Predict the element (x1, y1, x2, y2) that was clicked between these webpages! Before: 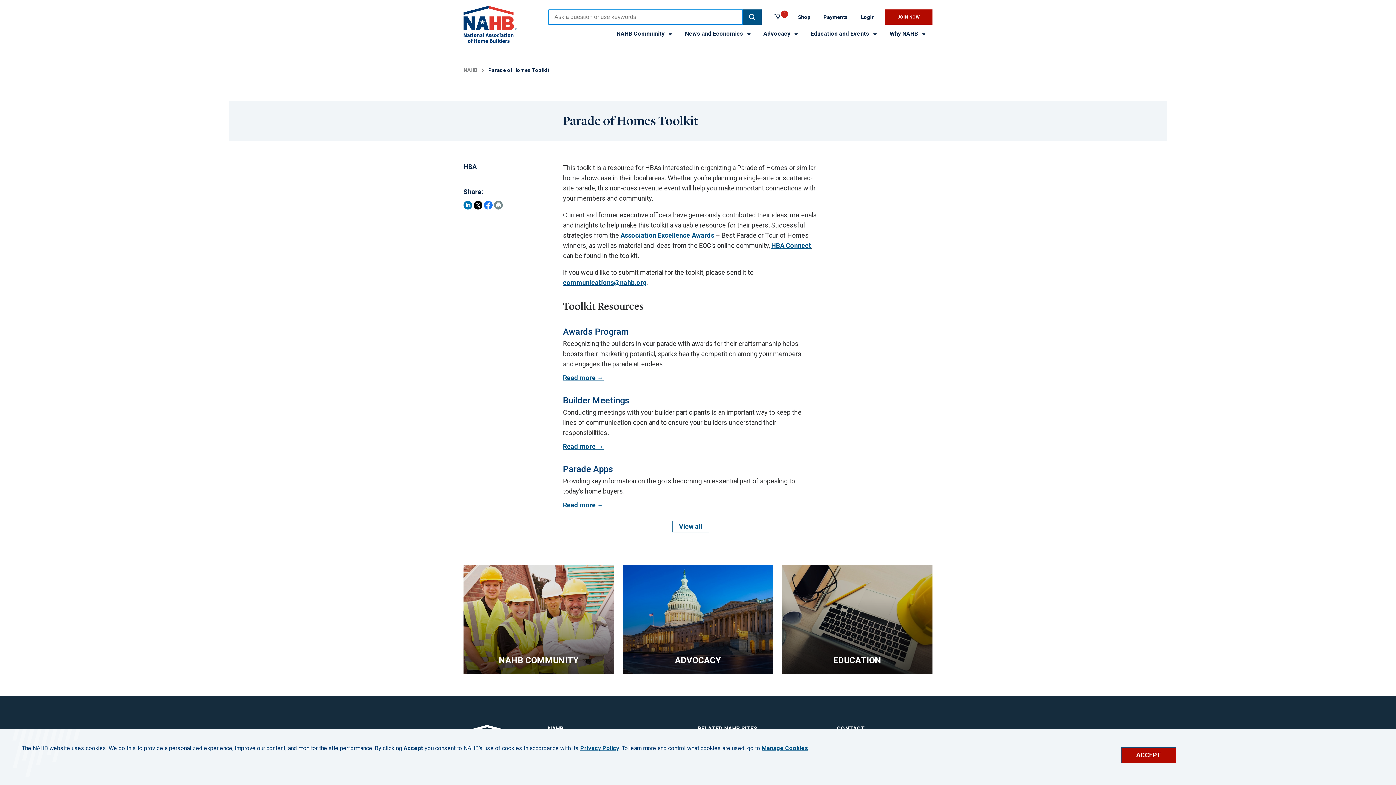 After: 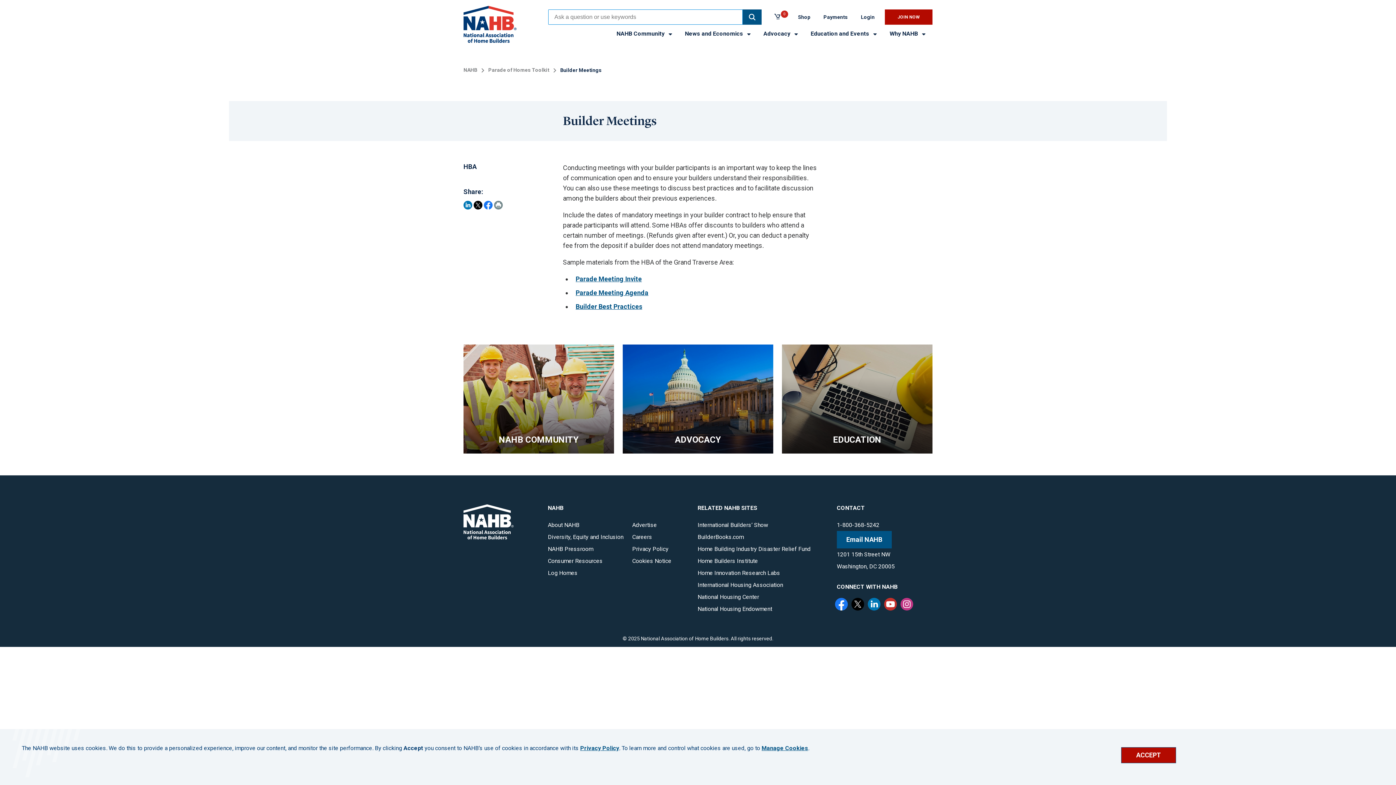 Action: label: Read more bbox: (563, 441, 818, 451)